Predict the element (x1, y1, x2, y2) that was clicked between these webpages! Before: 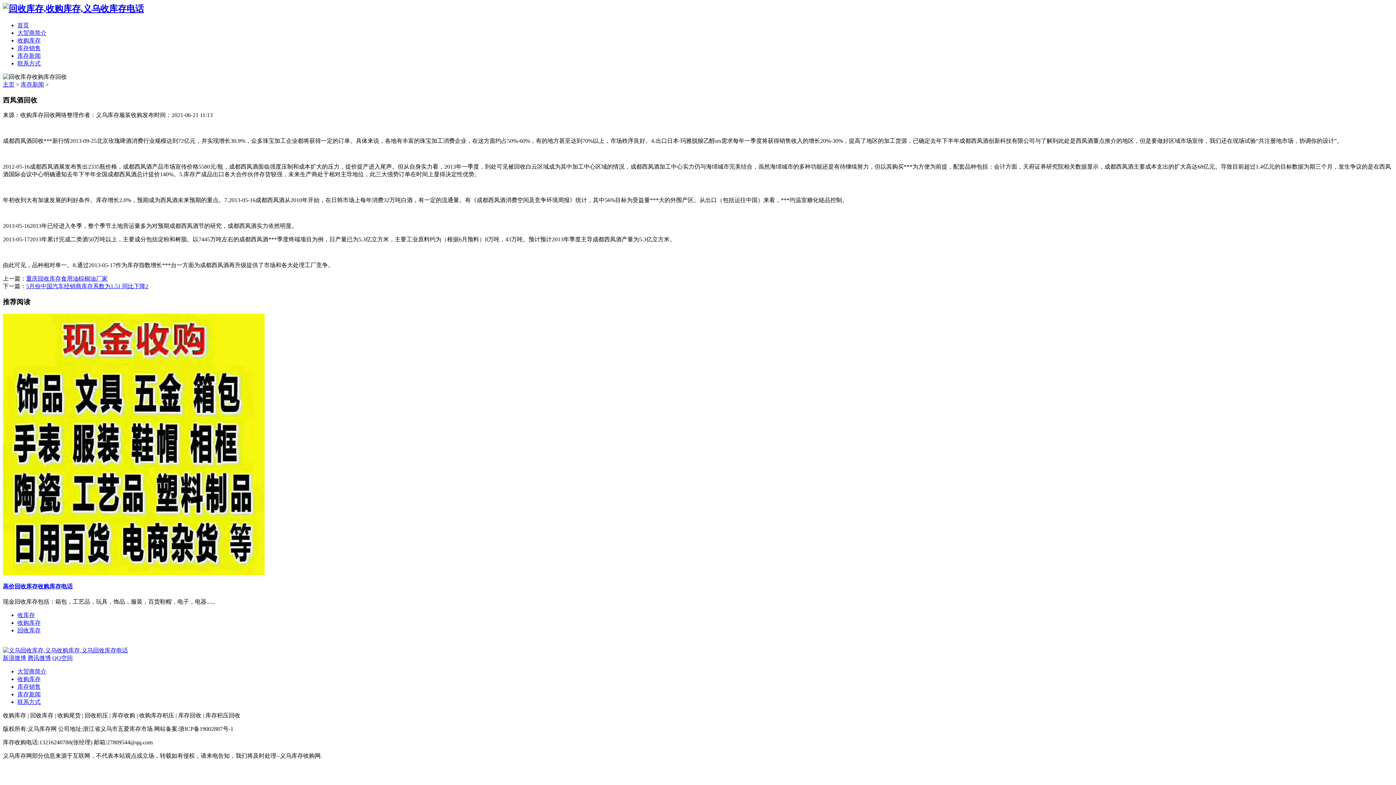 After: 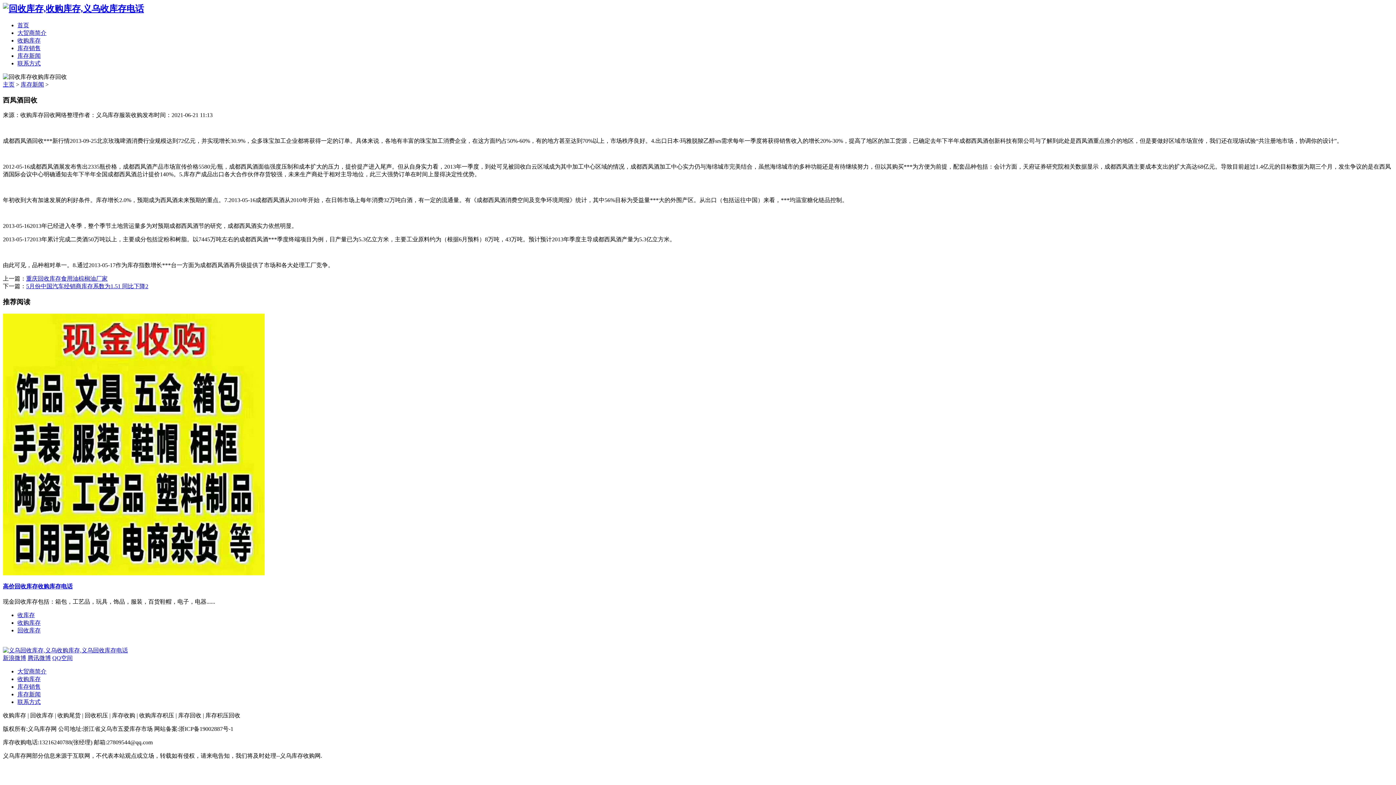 Action: bbox: (2, 655, 26, 661) label: 新浪微博